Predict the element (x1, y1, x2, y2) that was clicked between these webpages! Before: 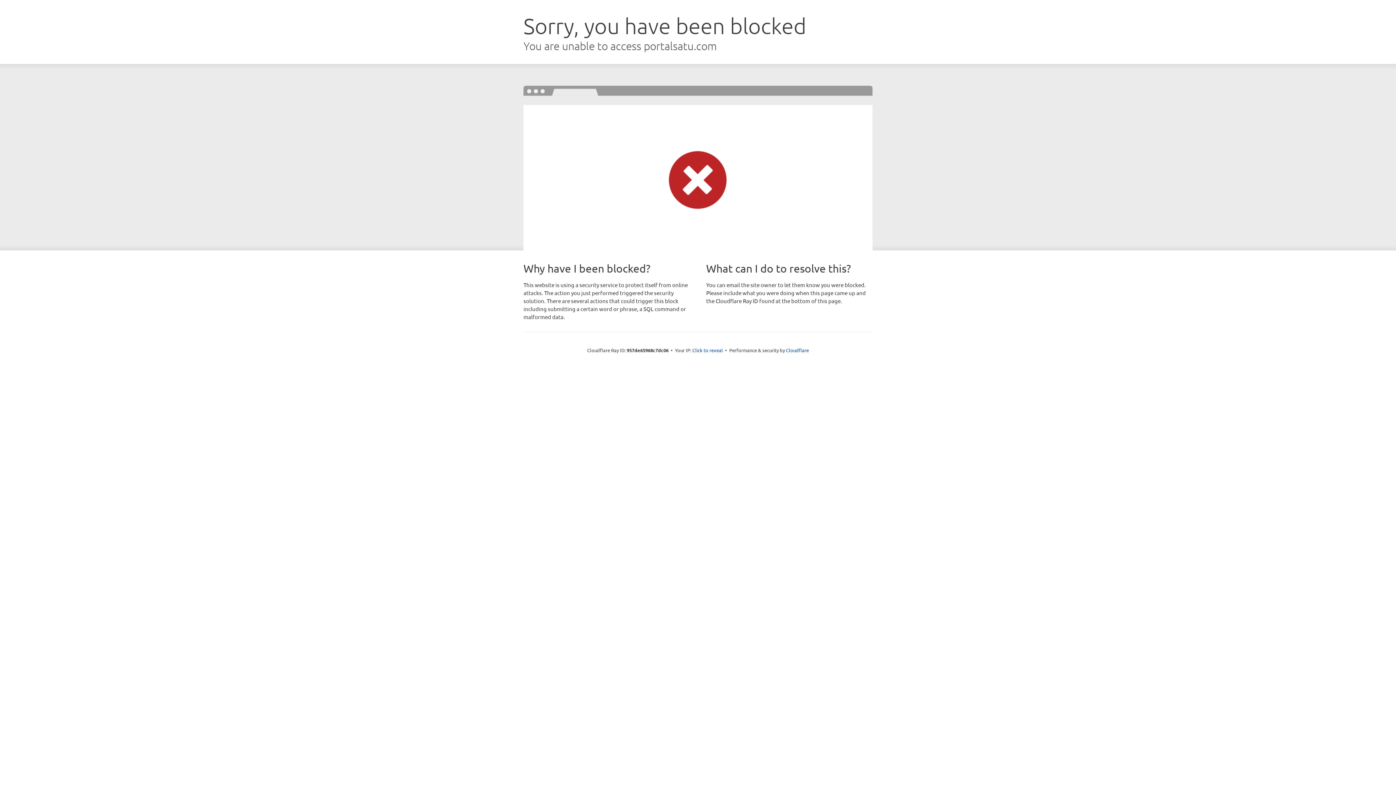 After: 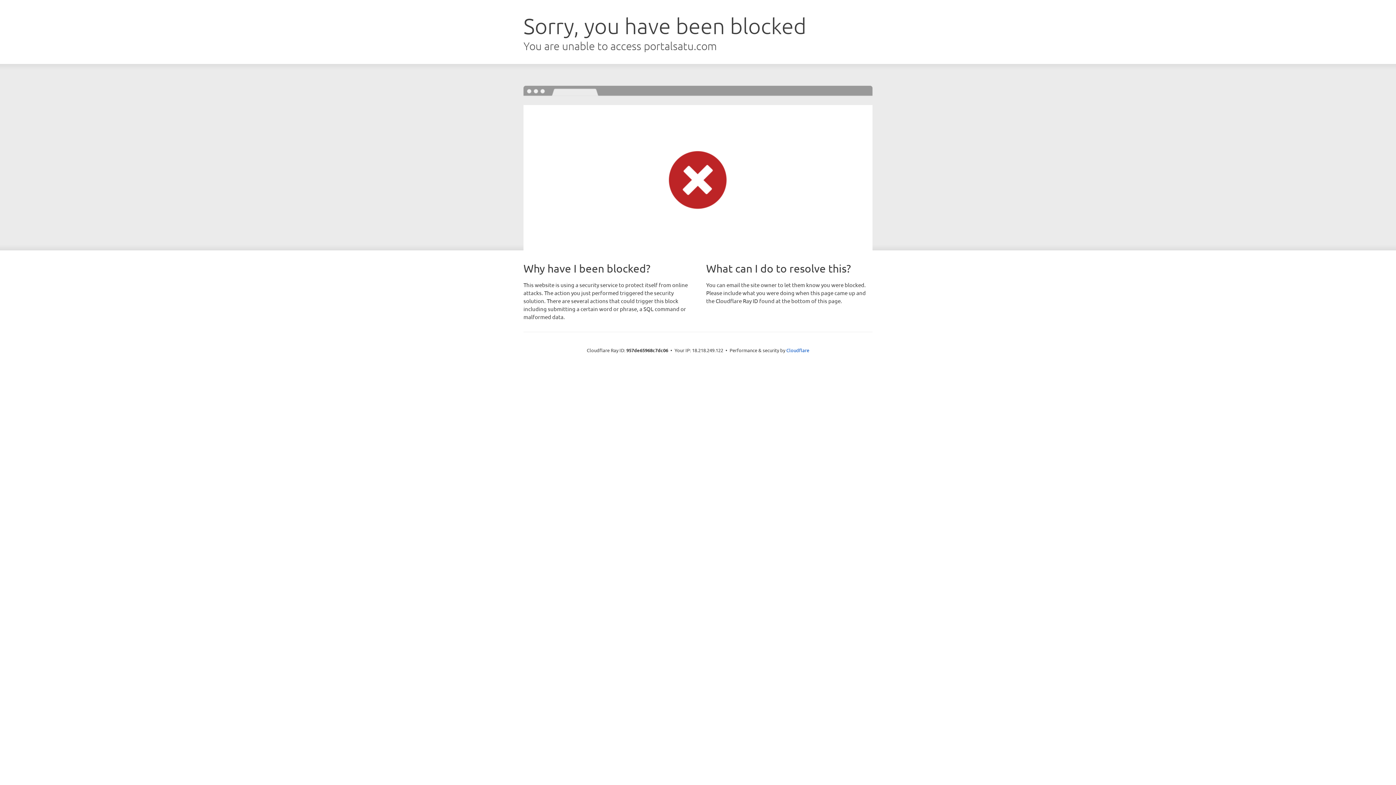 Action: bbox: (692, 346, 723, 353) label: Click to reveal